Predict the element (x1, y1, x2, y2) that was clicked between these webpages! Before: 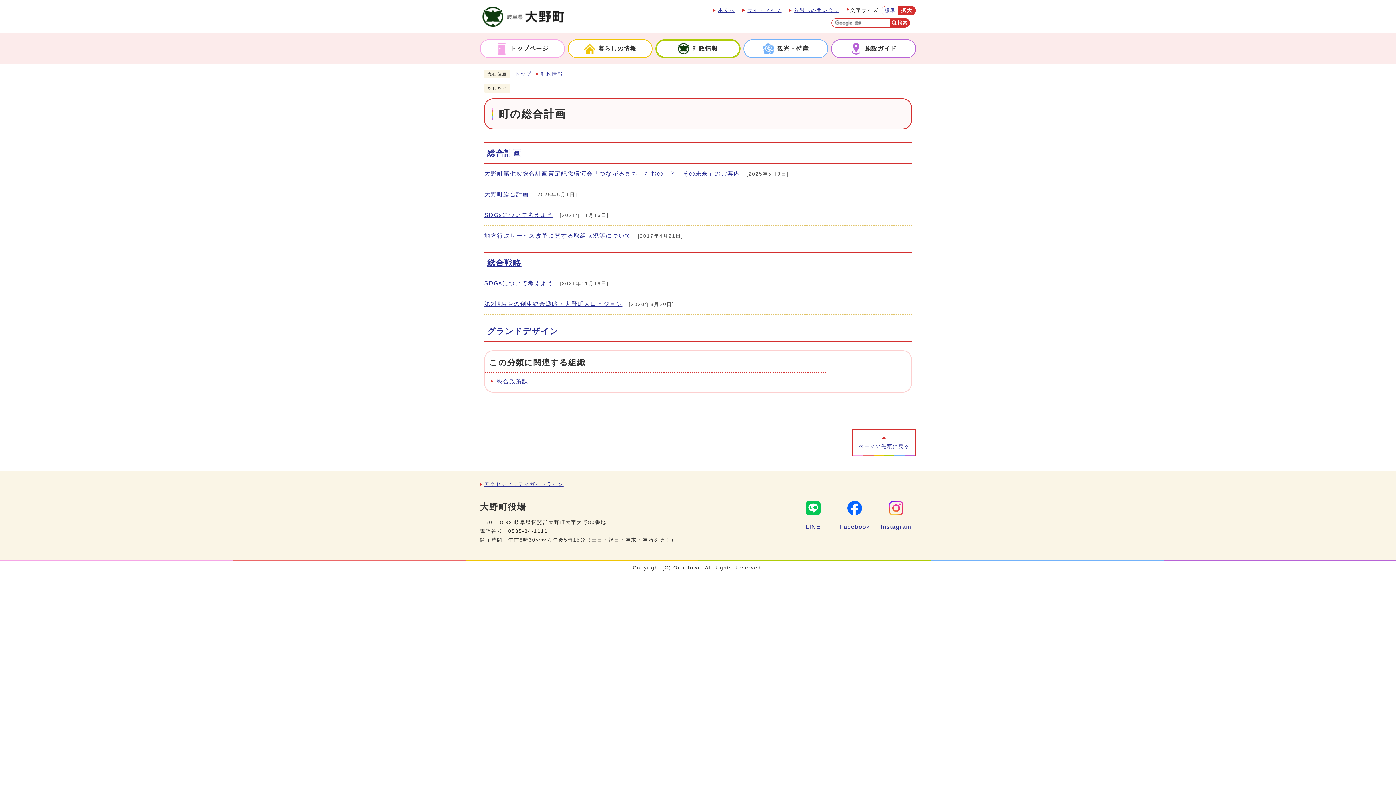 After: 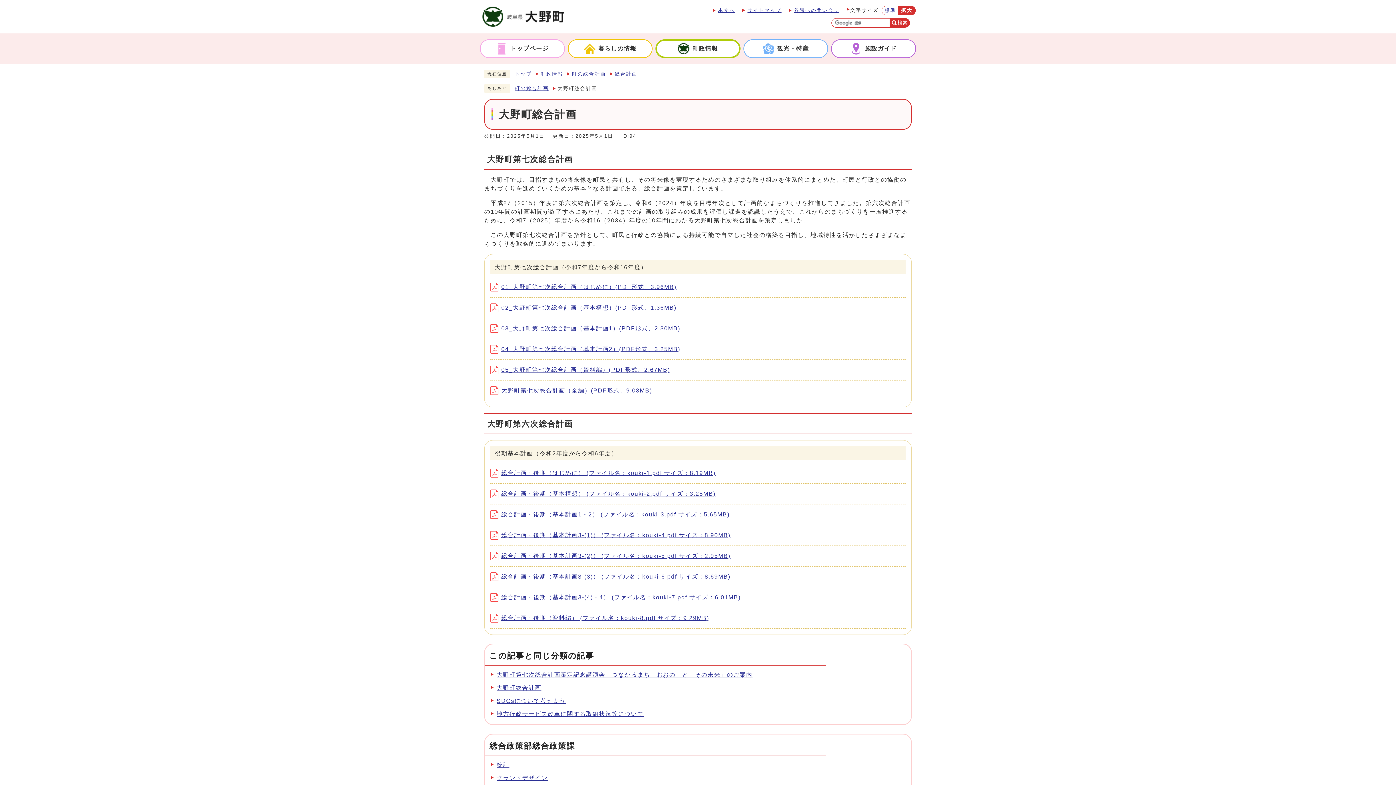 Action: bbox: (484, 191, 529, 197) label: 大野町総合計画